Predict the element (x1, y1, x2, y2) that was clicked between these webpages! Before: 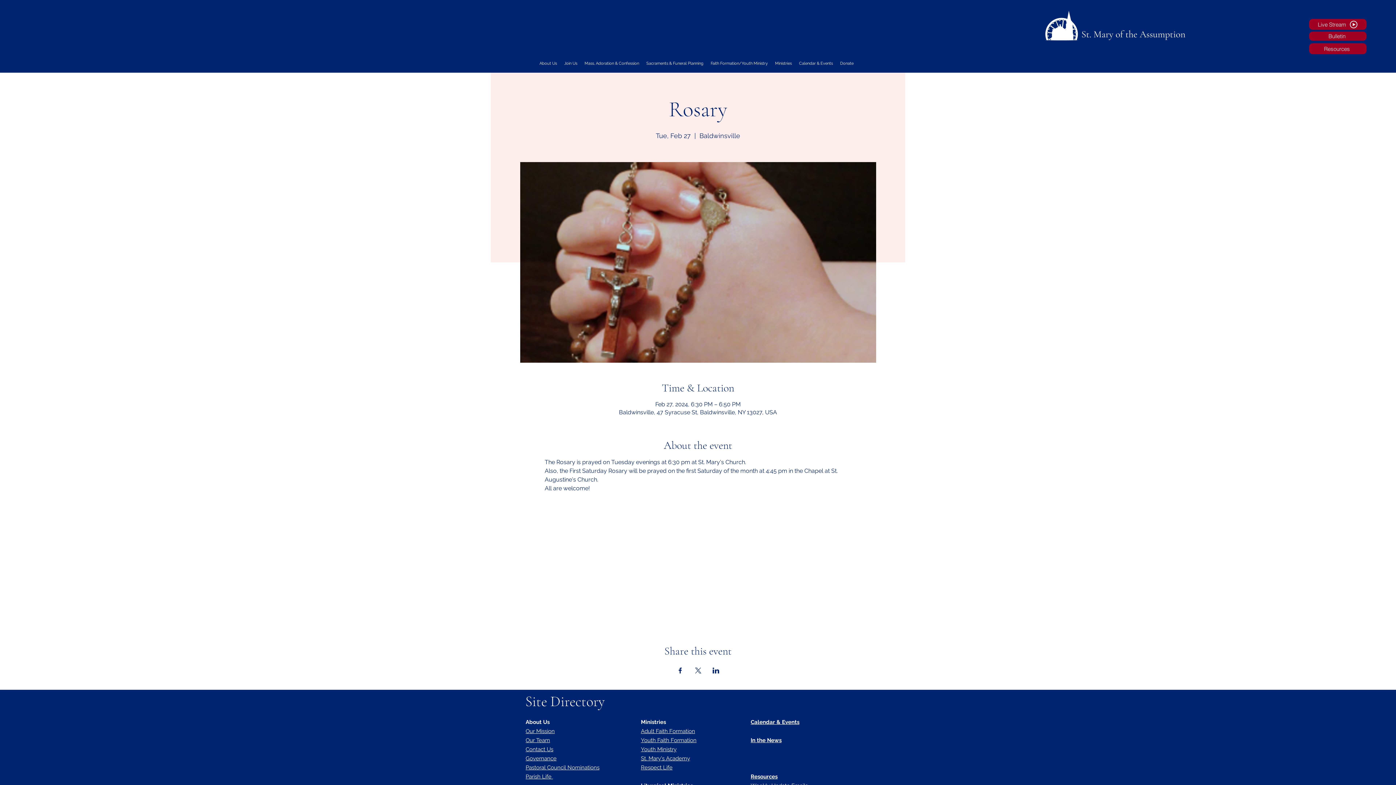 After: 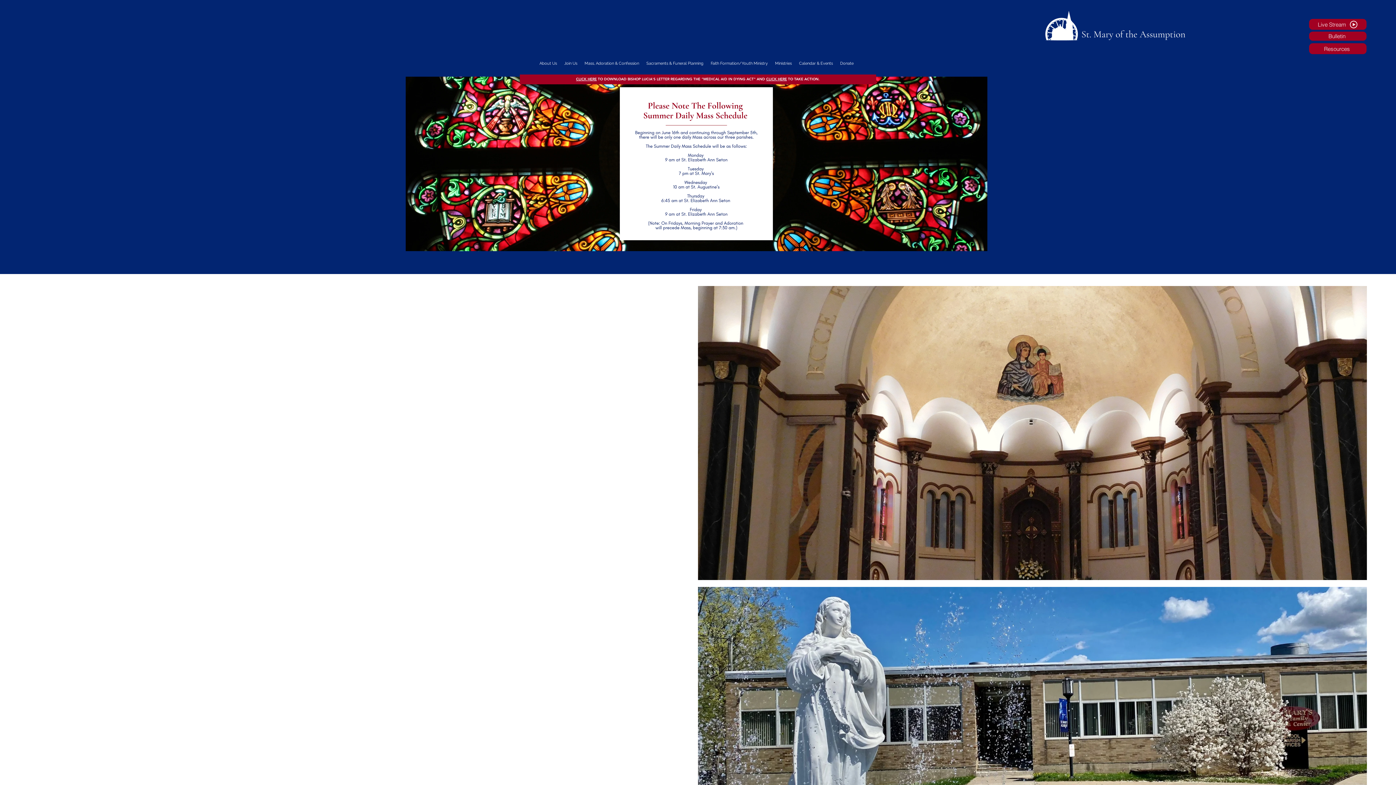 Action: bbox: (1042, 10, 1187, 40)